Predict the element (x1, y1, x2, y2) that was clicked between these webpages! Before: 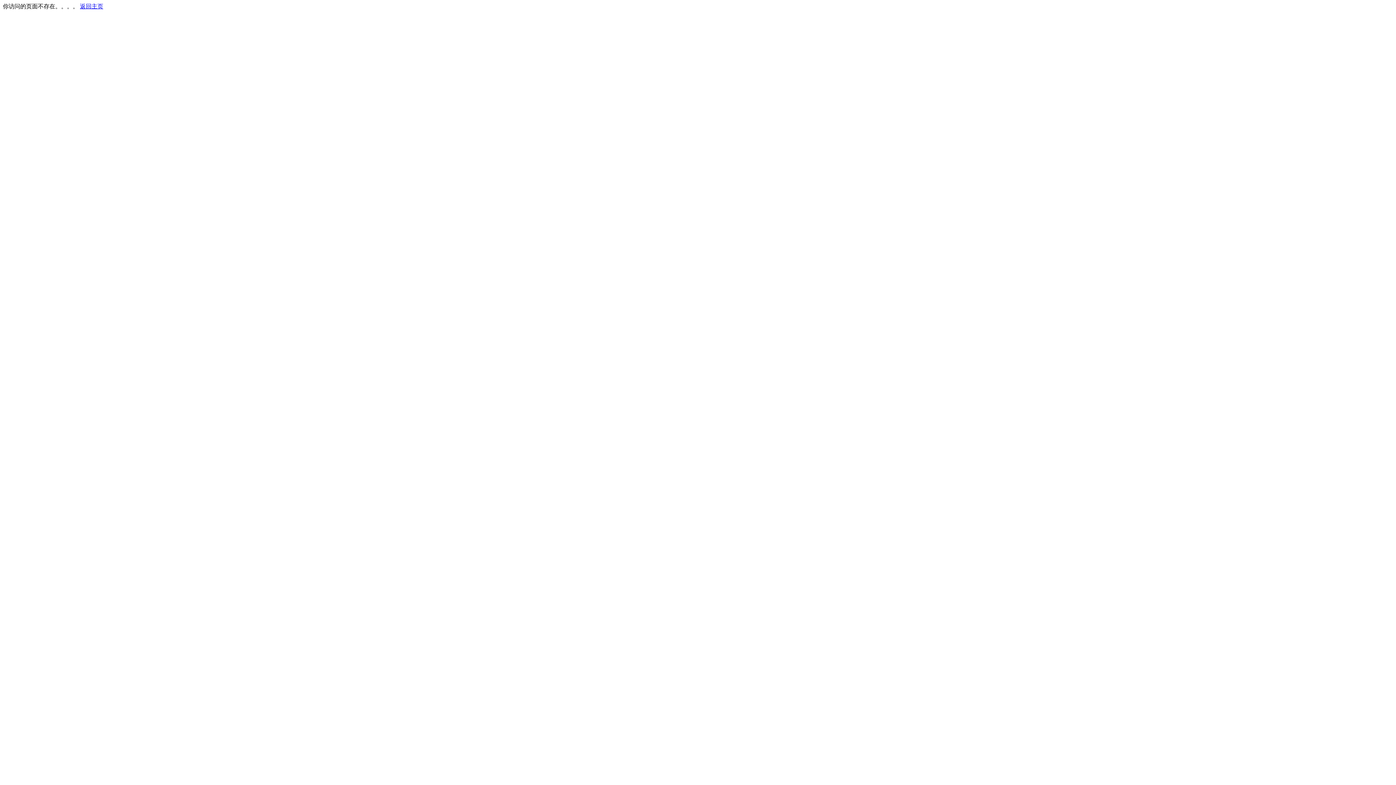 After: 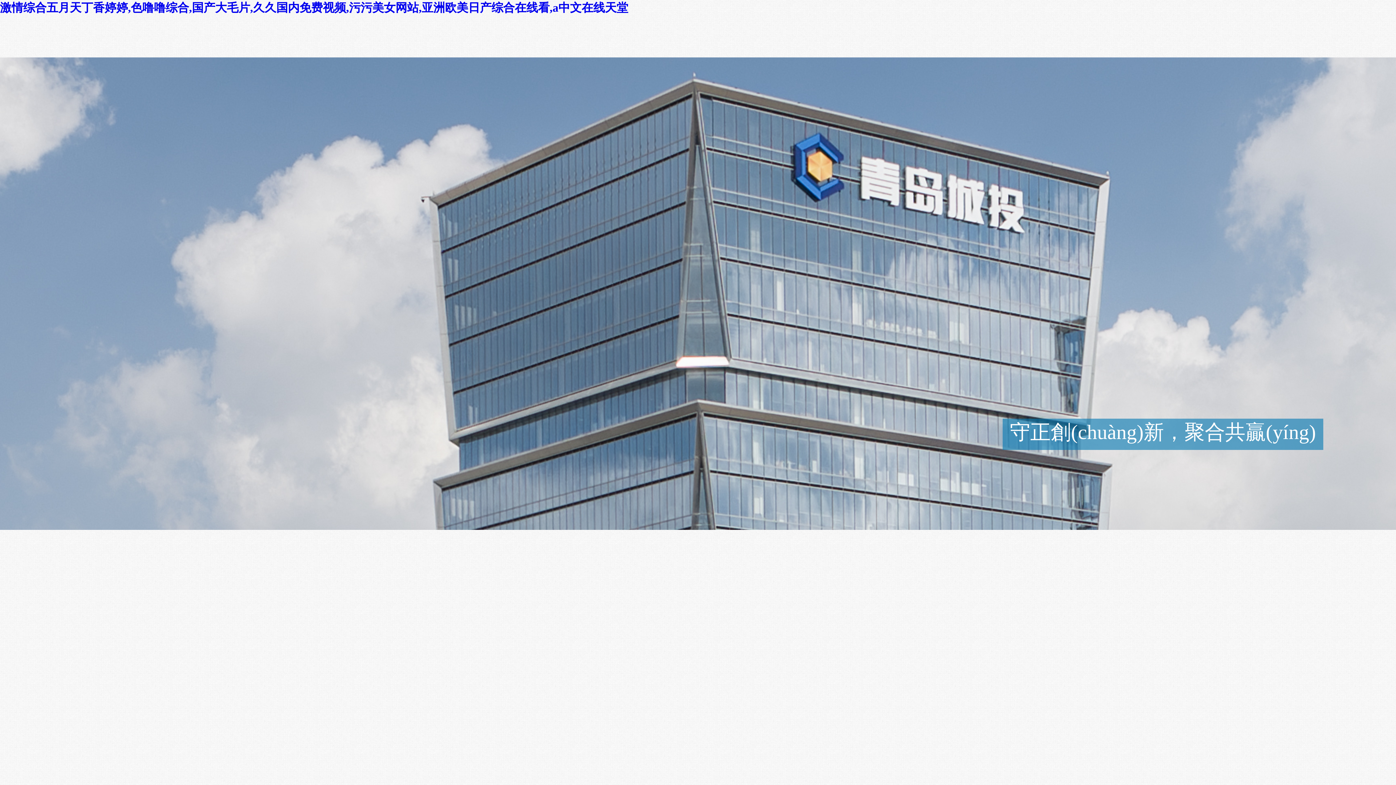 Action: label: 返回主页 bbox: (80, 3, 103, 9)